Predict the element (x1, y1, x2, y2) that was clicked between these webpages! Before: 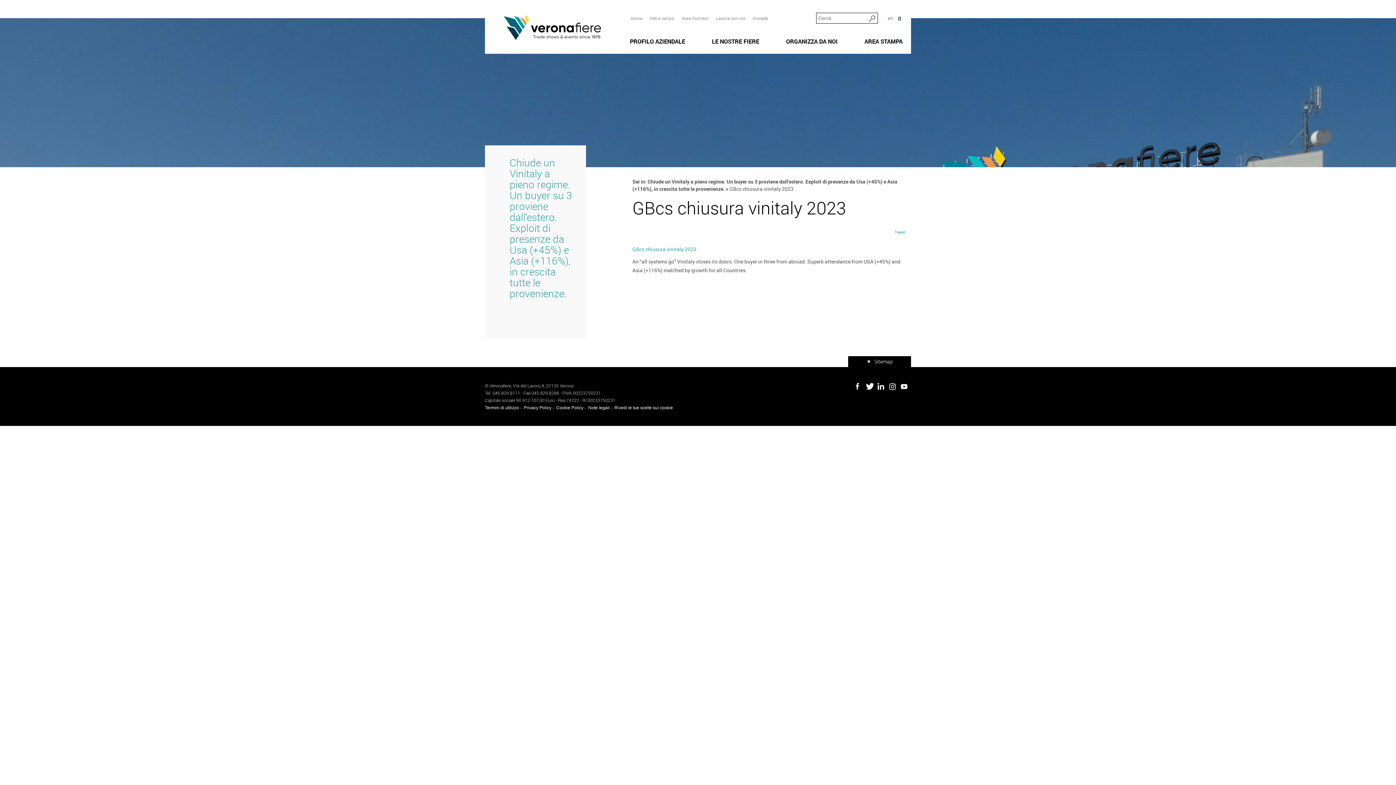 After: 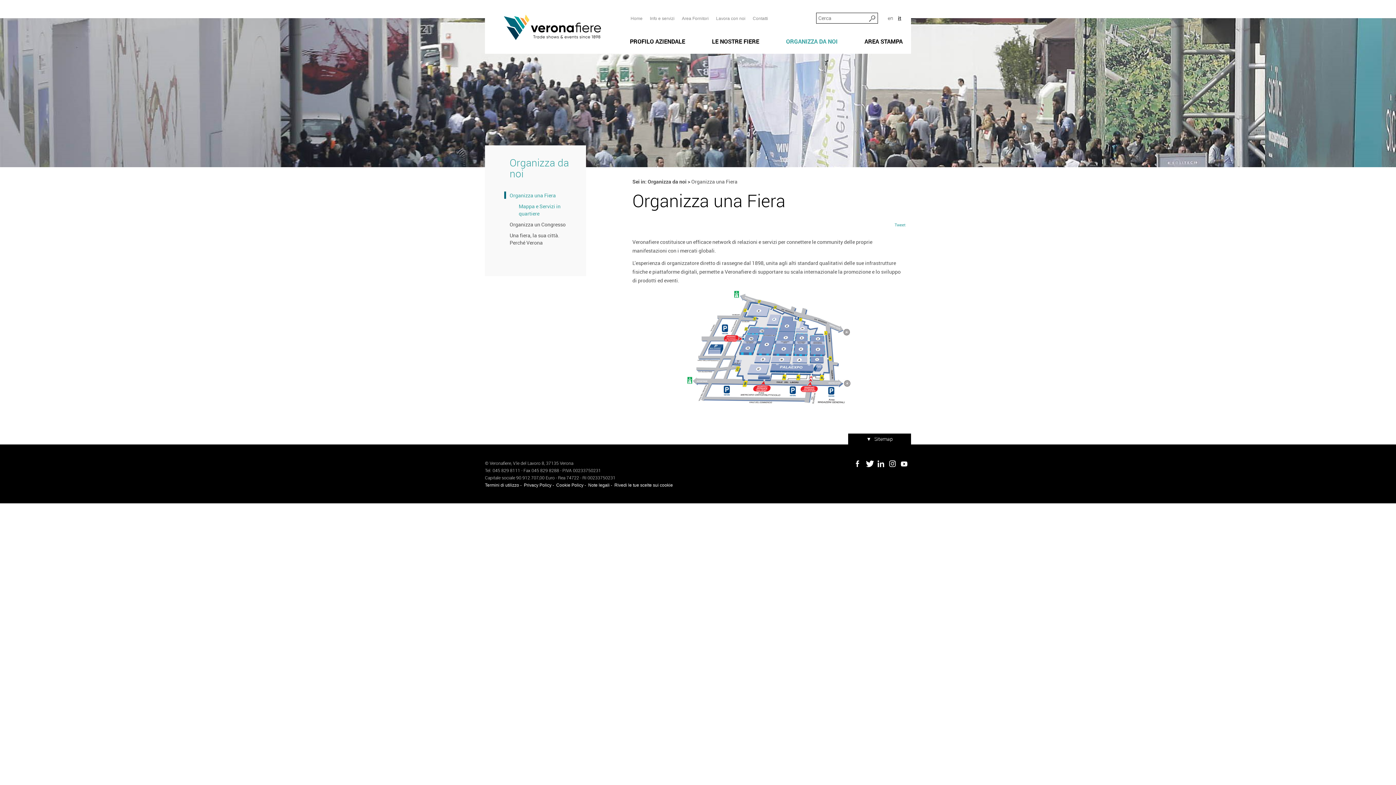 Action: label: ORGANIZZA DA NOI bbox: (785, 31, 838, 53)